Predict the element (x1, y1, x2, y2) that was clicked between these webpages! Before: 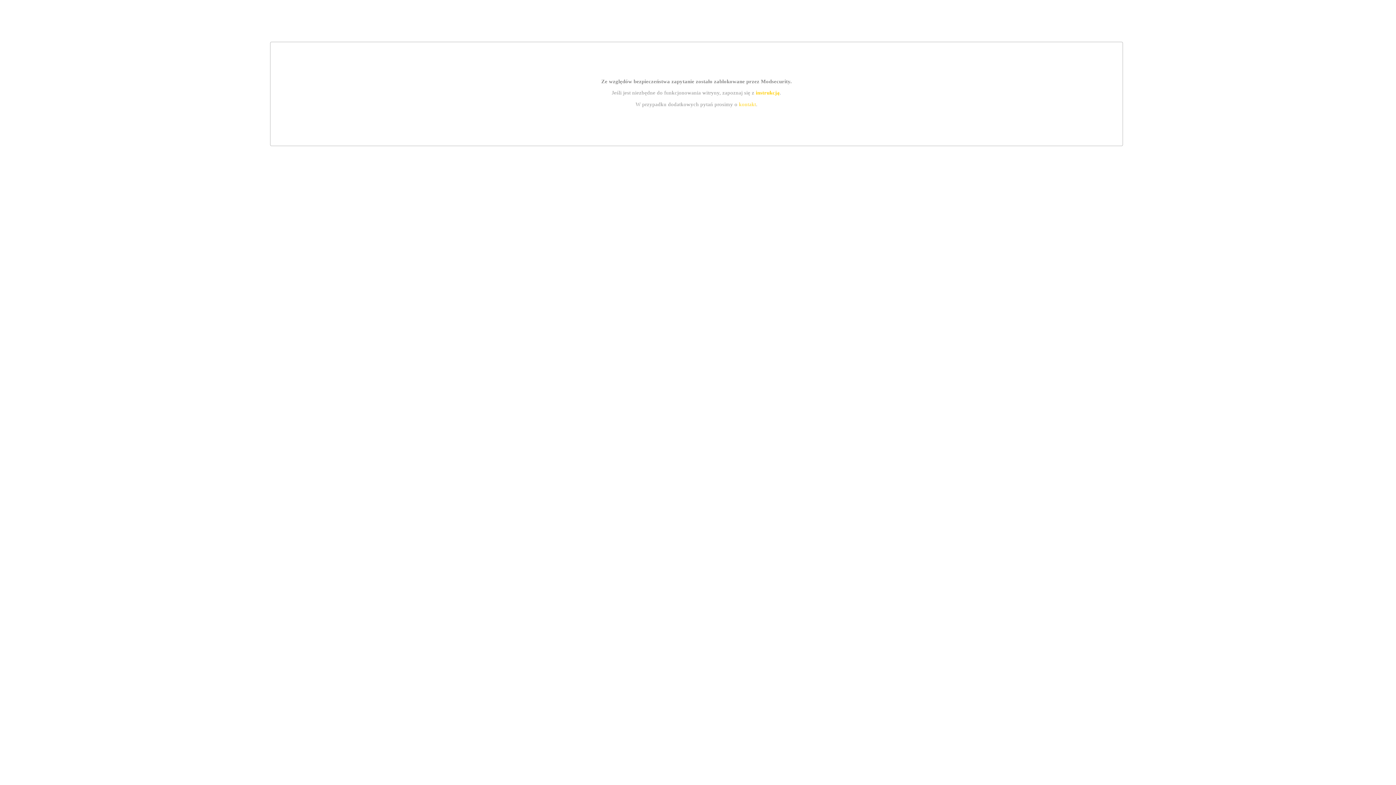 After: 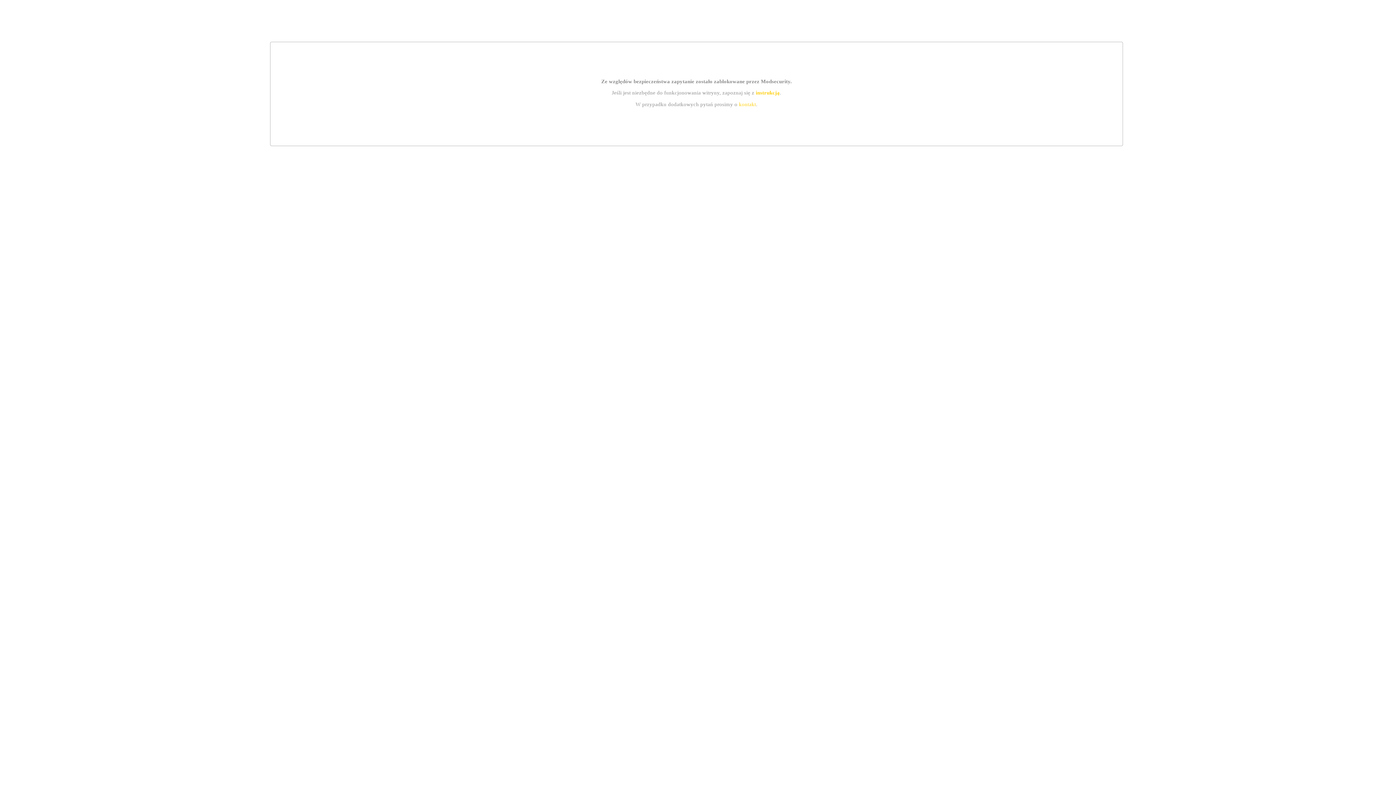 Action: label: instrukcją bbox: (755, 89, 779, 95)